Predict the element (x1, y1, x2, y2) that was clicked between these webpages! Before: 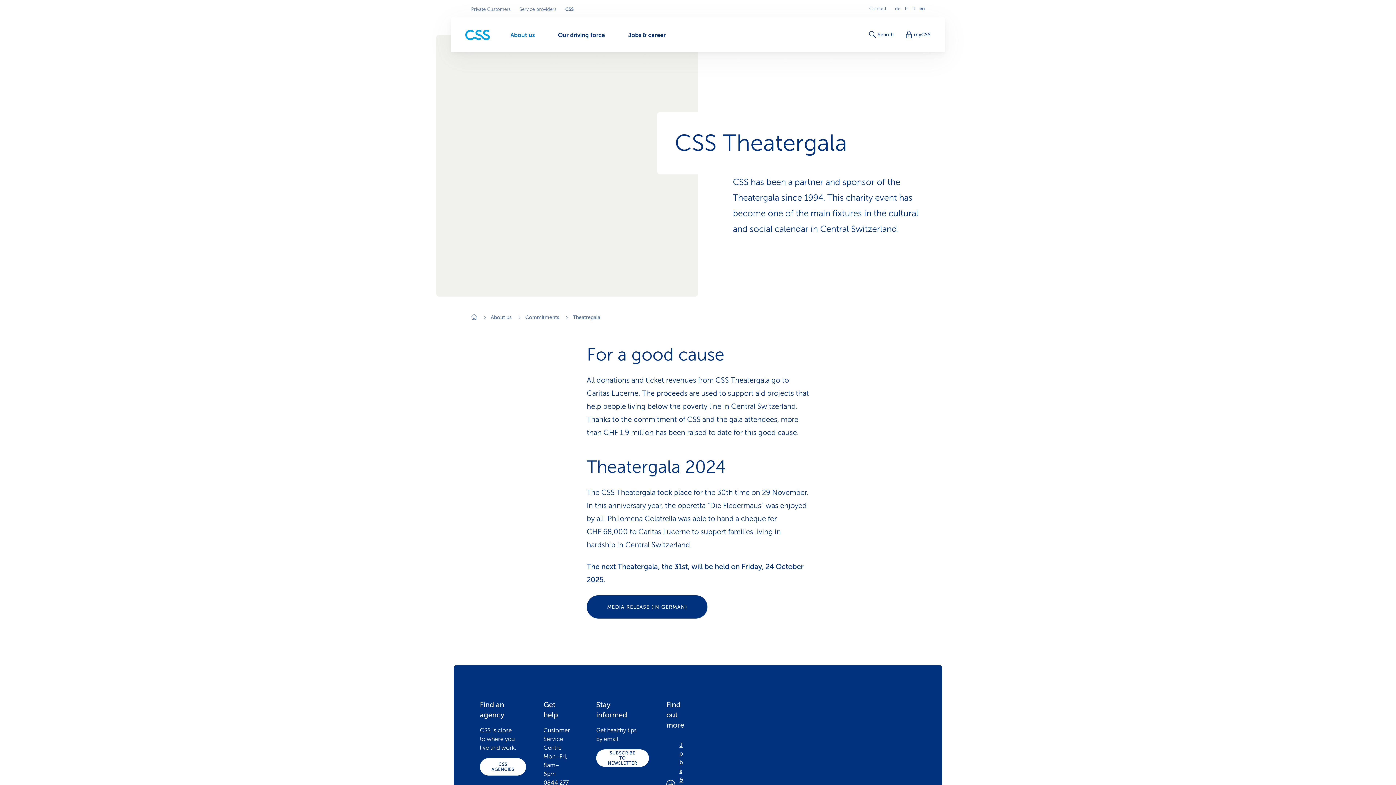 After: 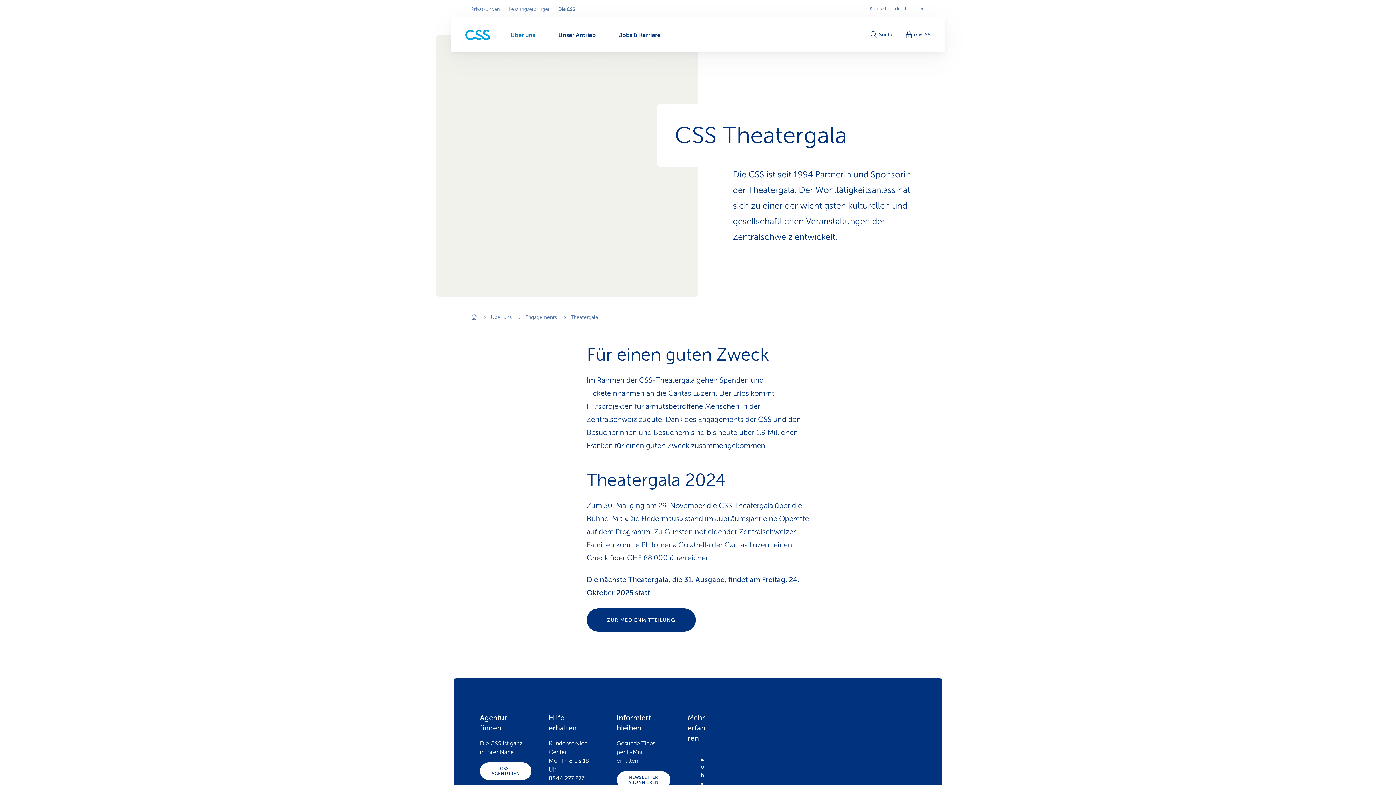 Action: bbox: (893, 6, 902, 11) label: de
Auf Deutsch wechseln